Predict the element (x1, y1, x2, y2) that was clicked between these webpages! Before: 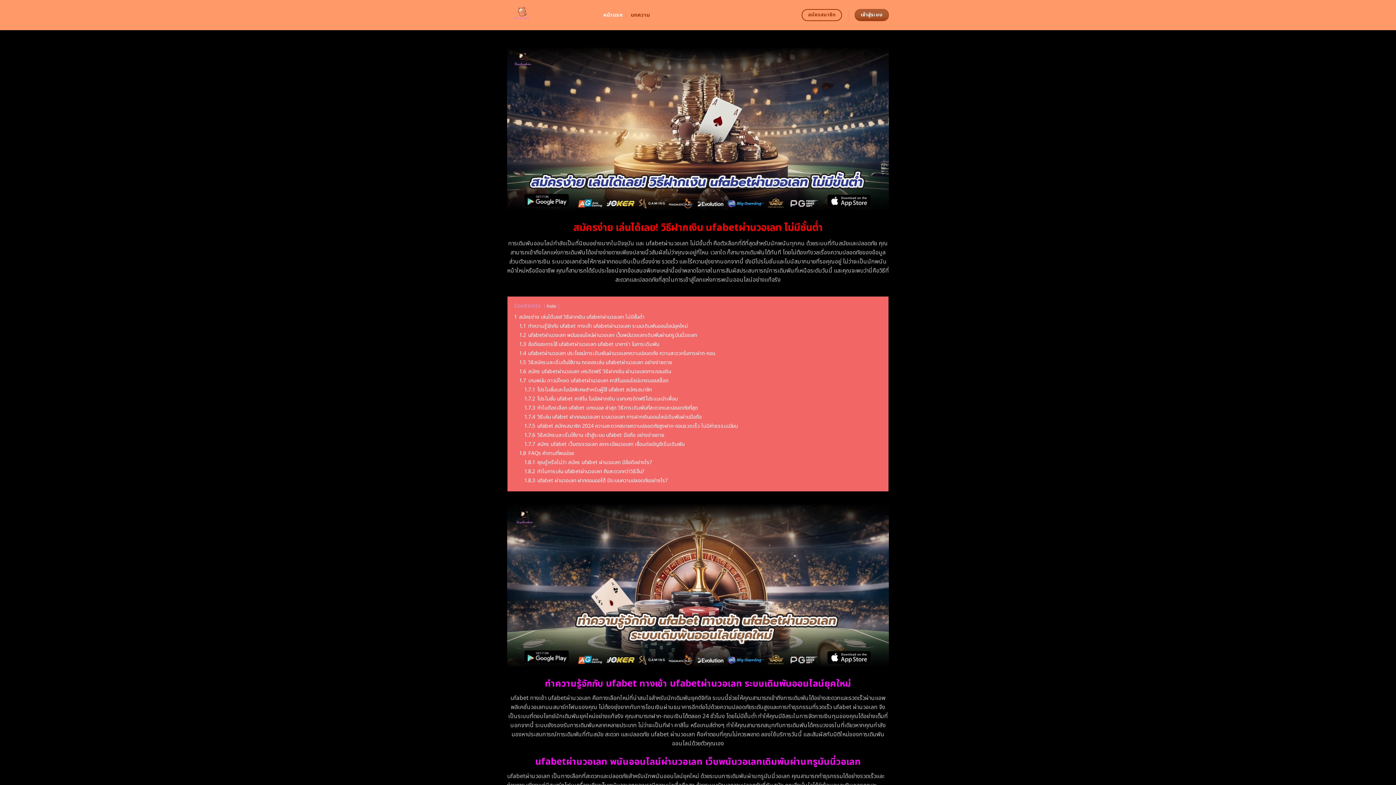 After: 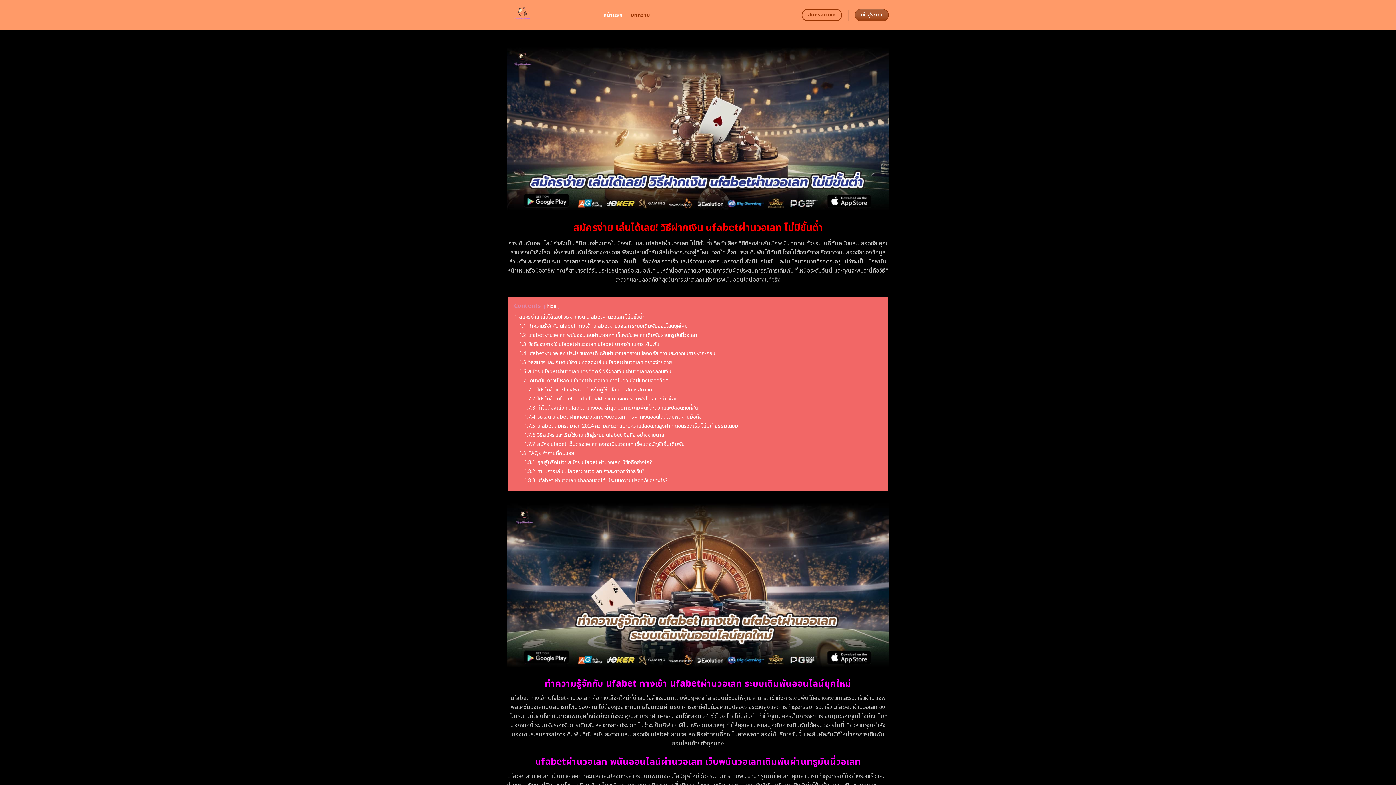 Action: bbox: (507, 0, 592, 30)